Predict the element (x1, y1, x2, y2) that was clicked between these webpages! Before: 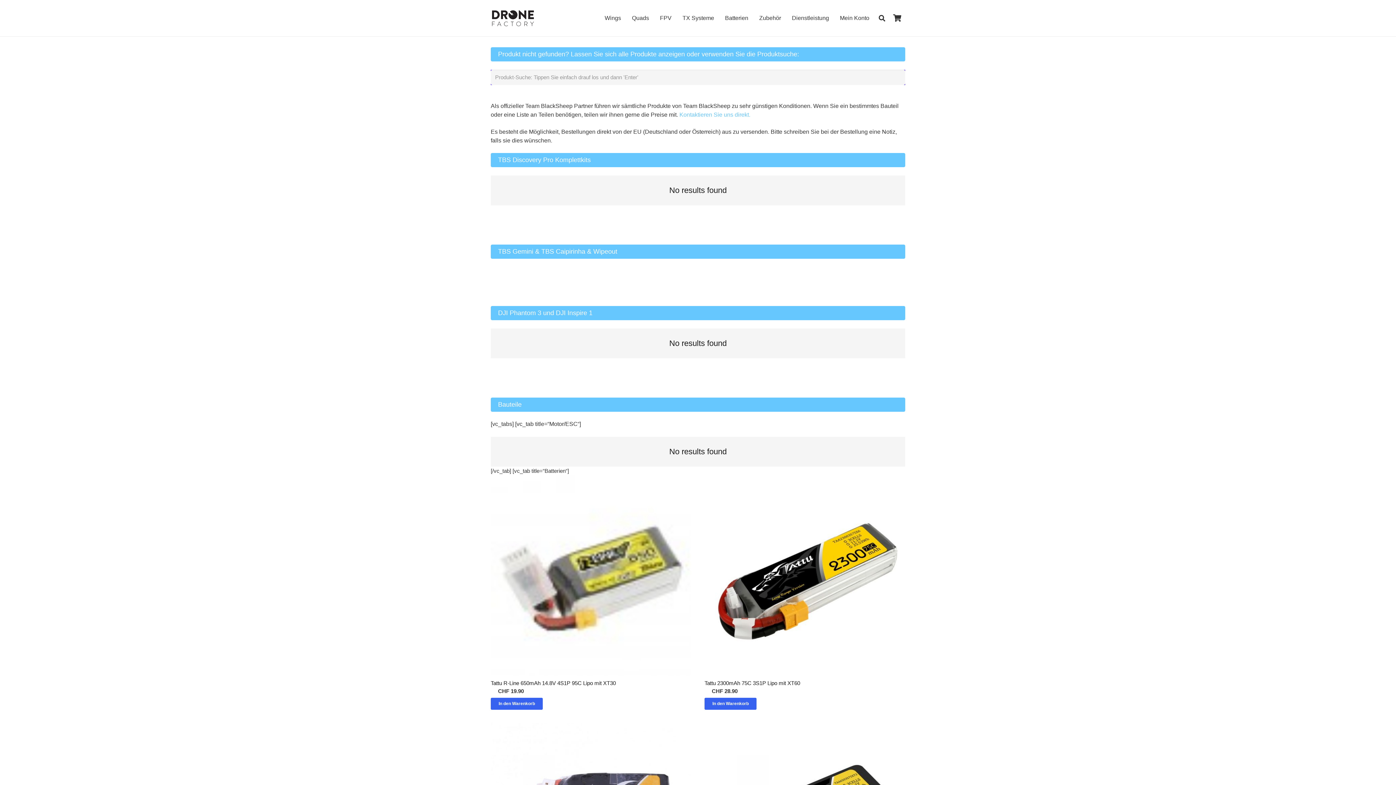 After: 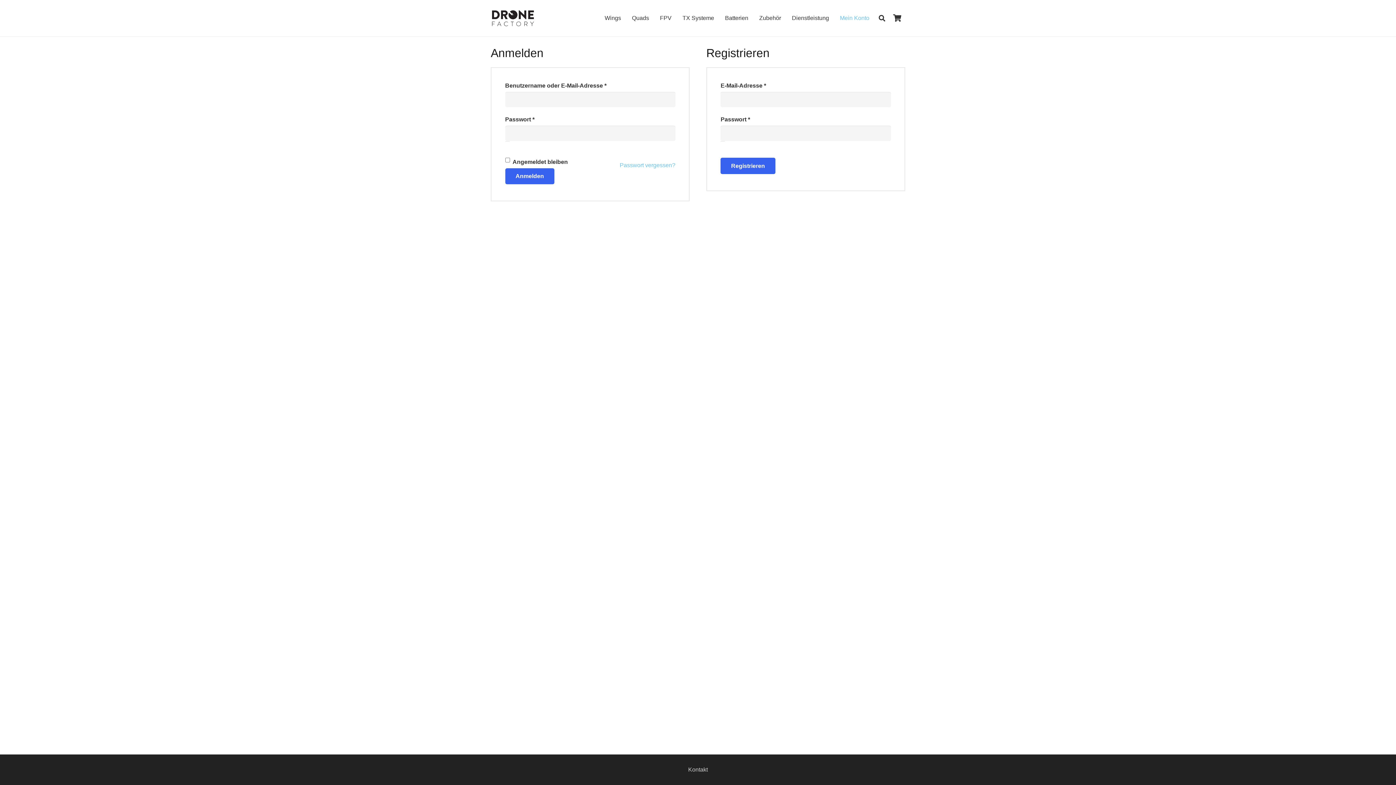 Action: label: Mein Konto bbox: (834, -3, 875, 40)